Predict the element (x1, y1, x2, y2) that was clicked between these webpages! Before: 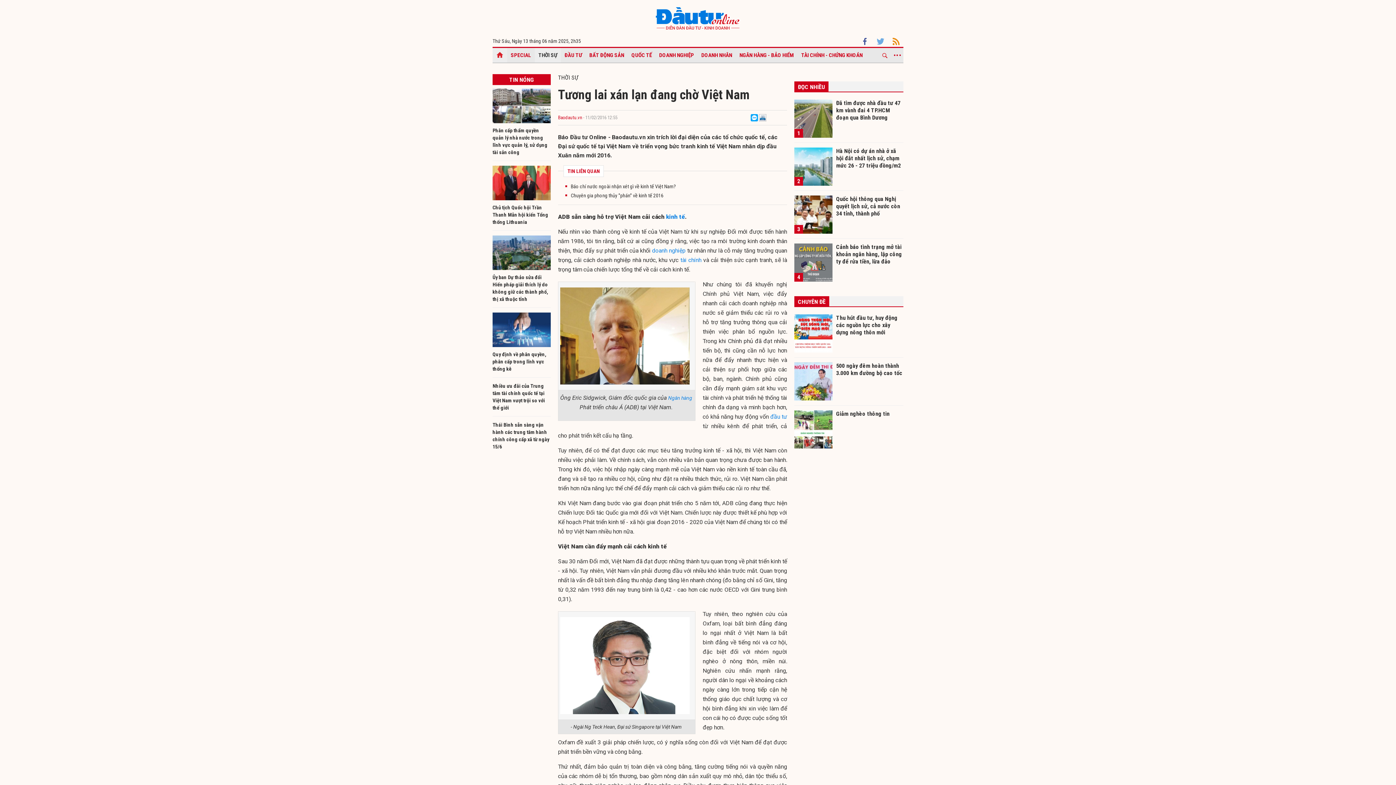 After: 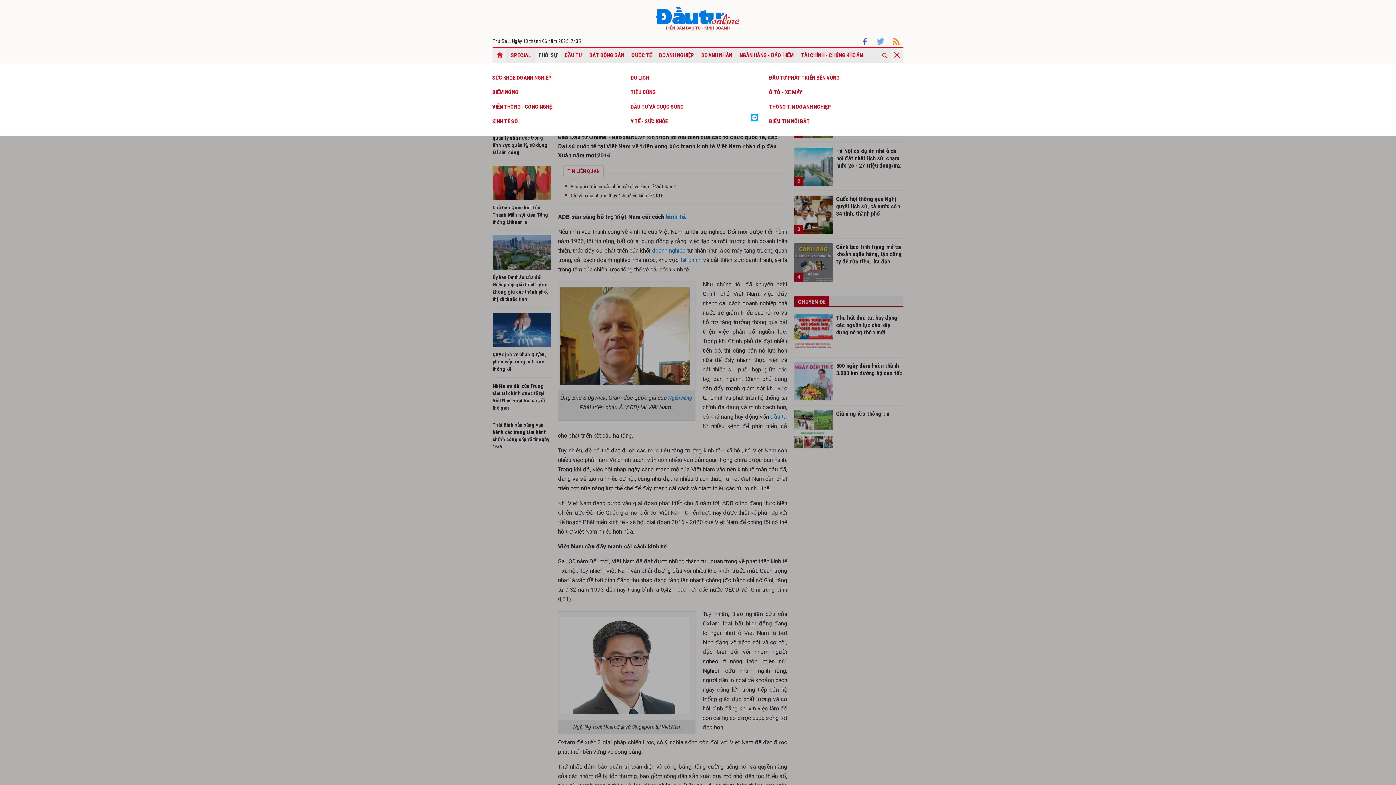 Action: bbox: (891, 47, 903, 62)